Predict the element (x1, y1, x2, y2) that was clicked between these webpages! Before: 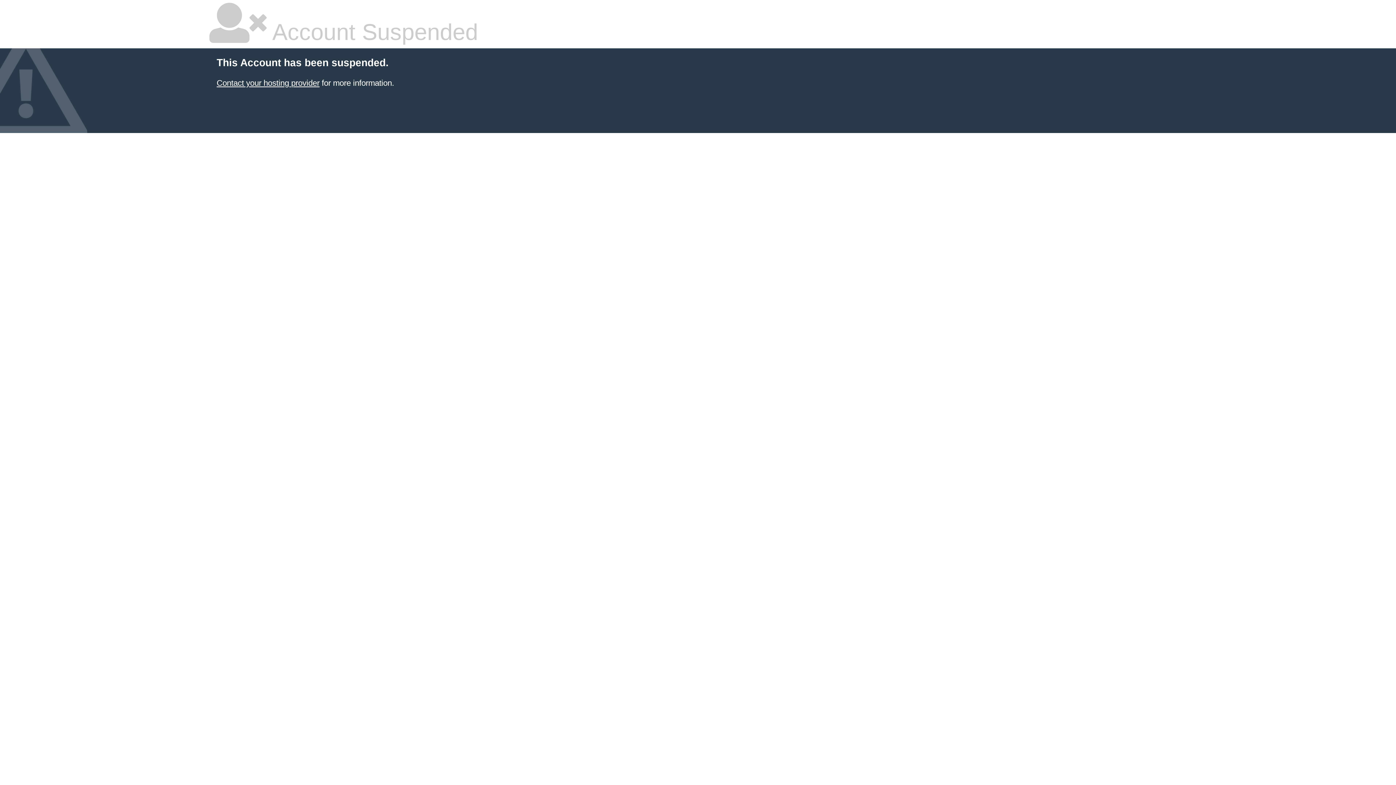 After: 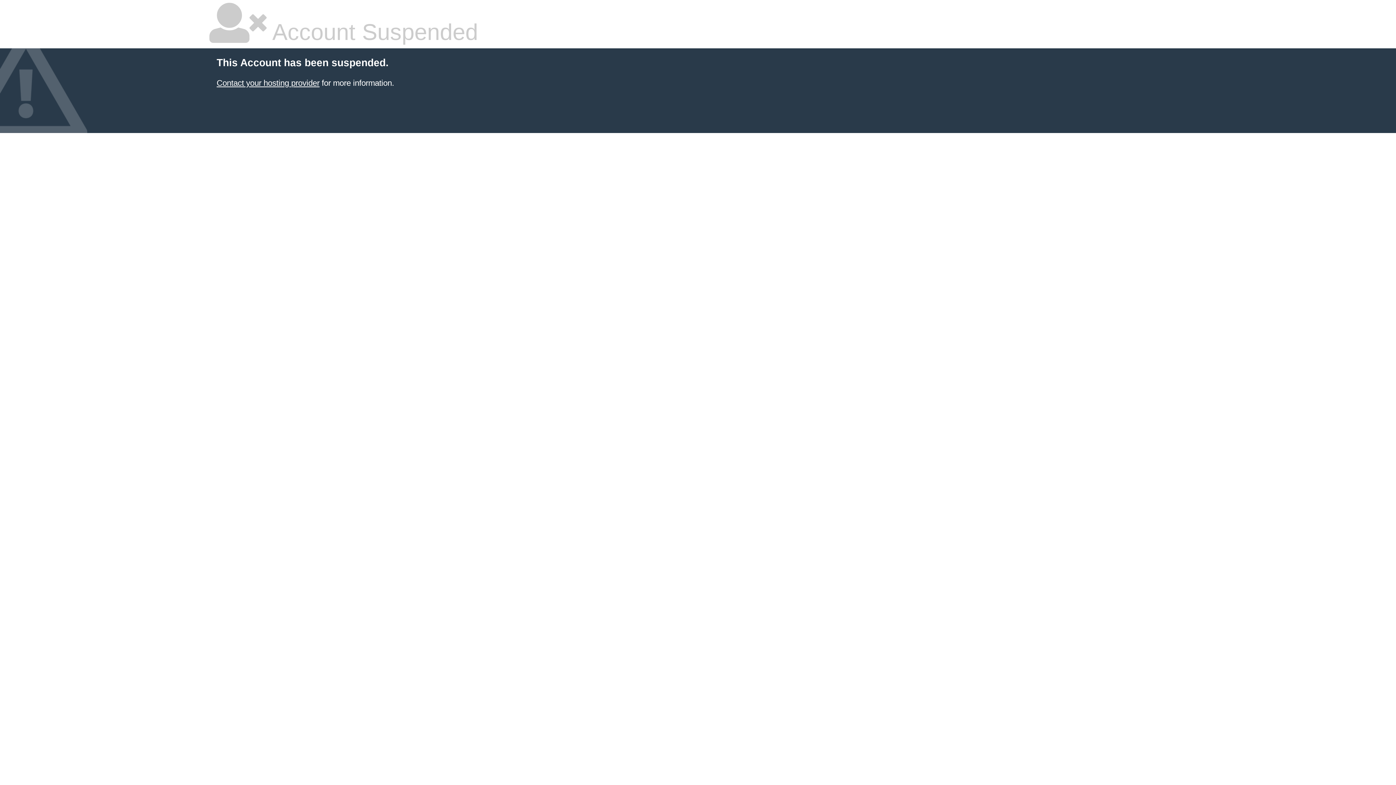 Action: bbox: (216, 78, 319, 87) label: Contact your hosting provider